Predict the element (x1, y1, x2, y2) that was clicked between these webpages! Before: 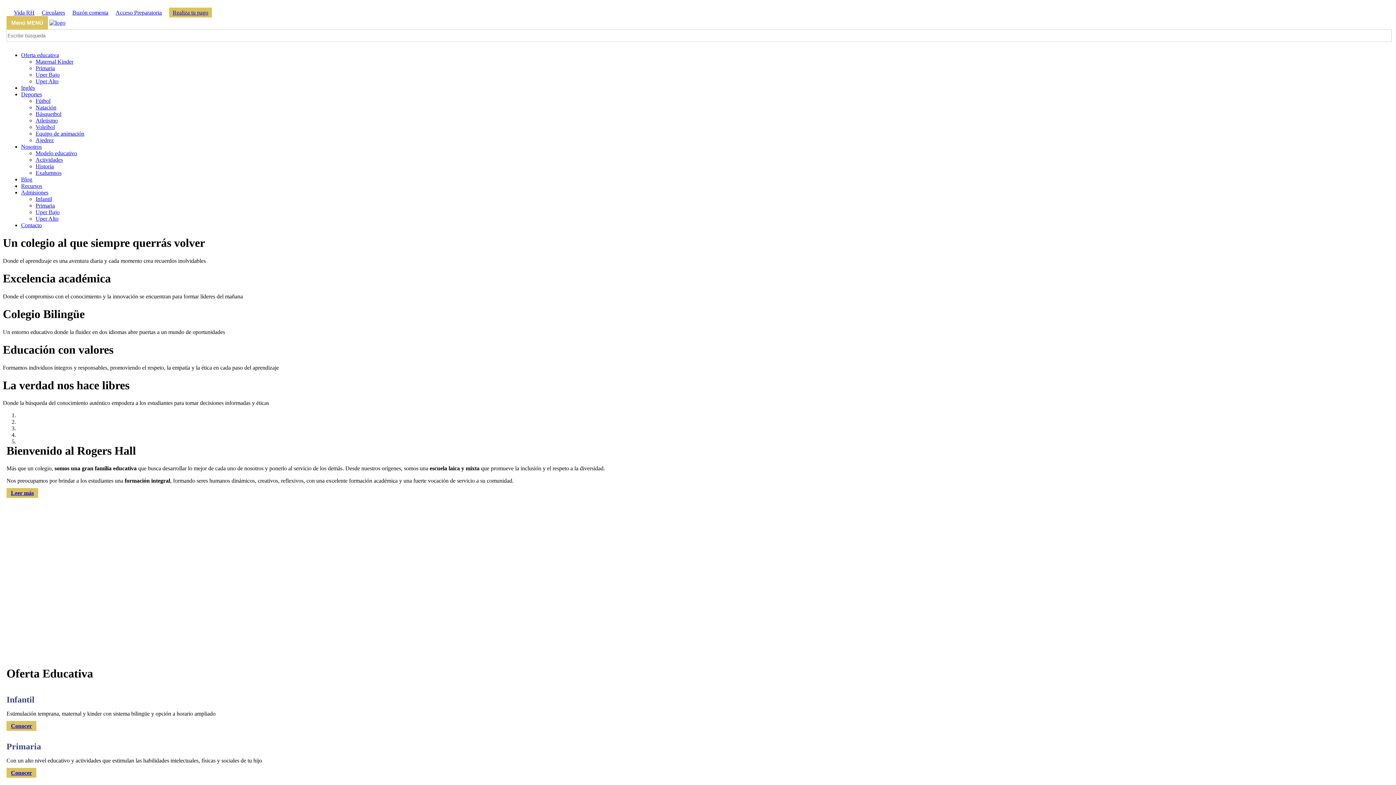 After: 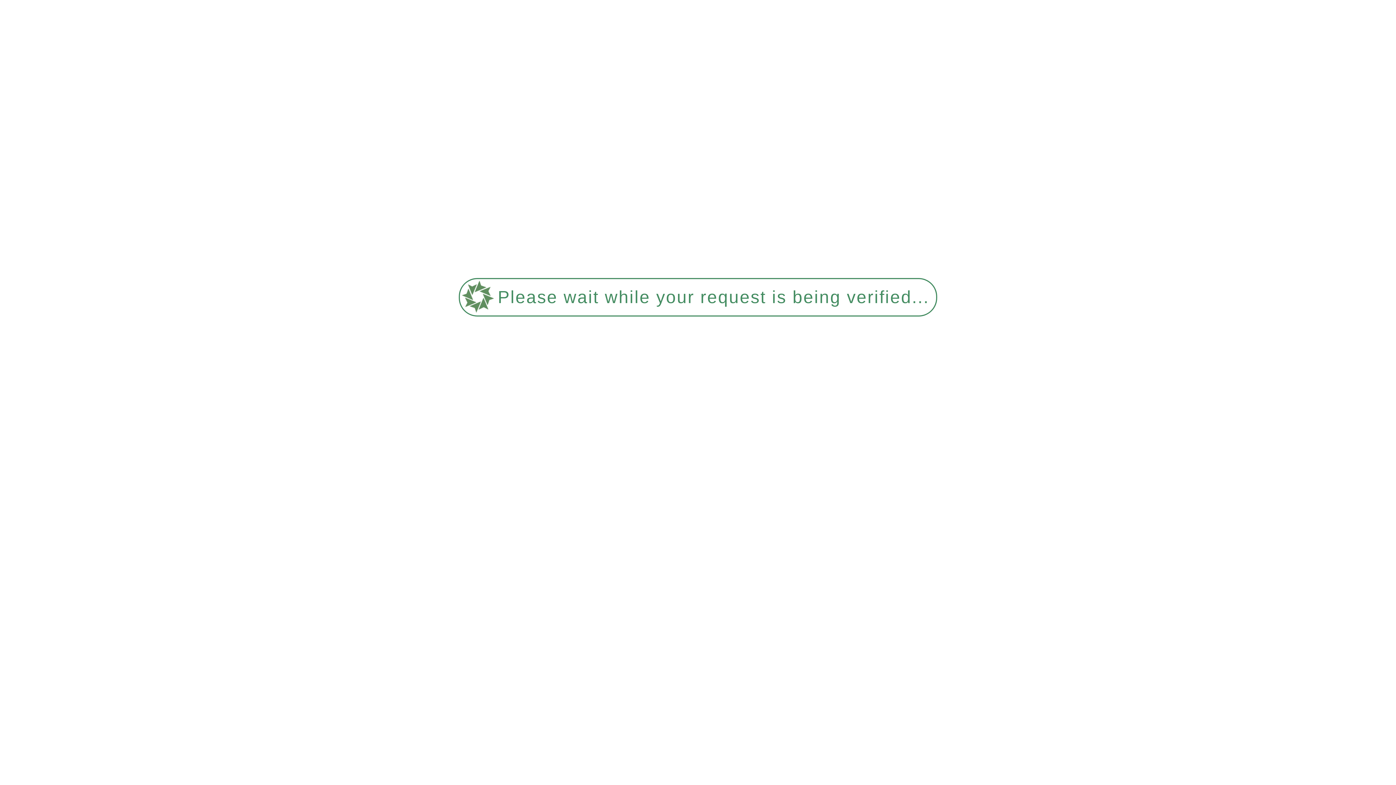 Action: label: Modelo educativo bbox: (35, 150, 77, 156)